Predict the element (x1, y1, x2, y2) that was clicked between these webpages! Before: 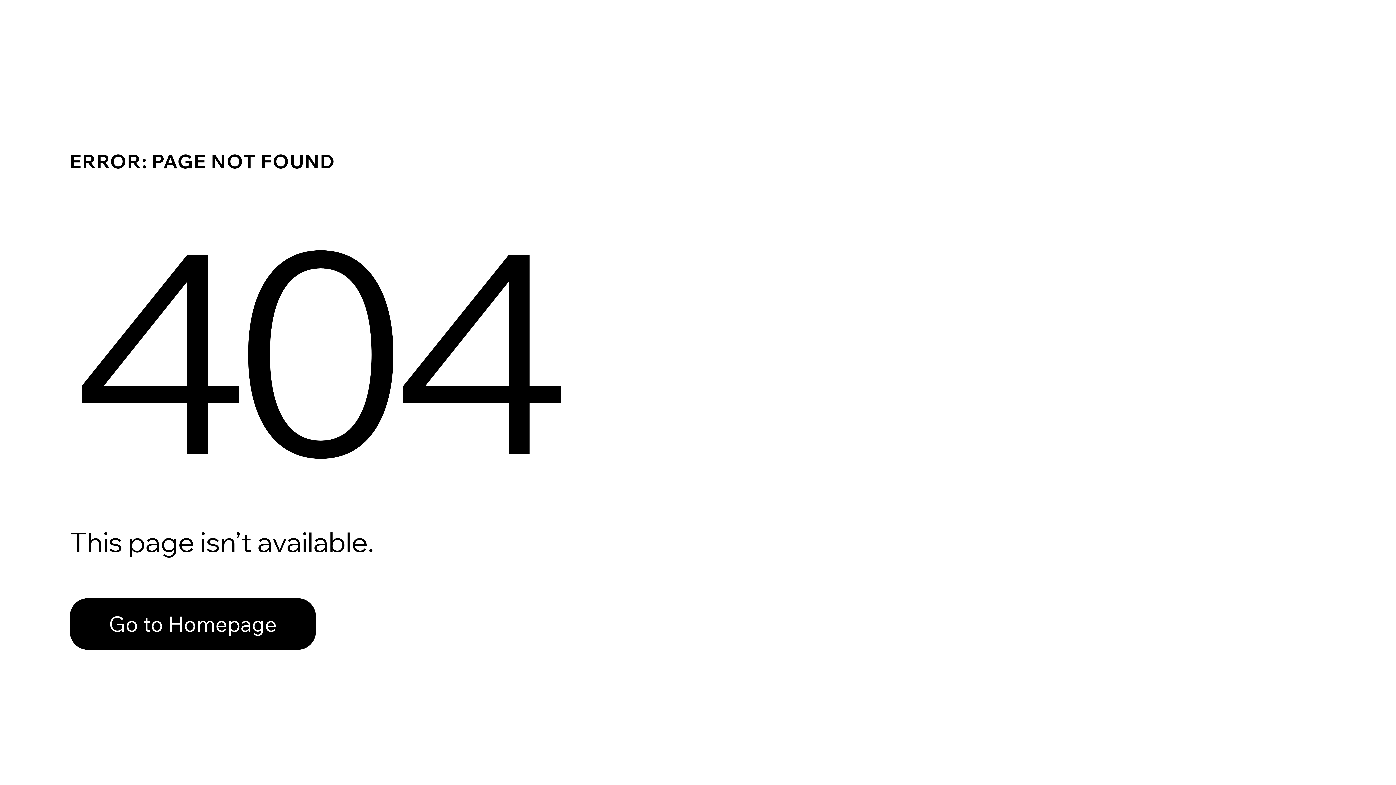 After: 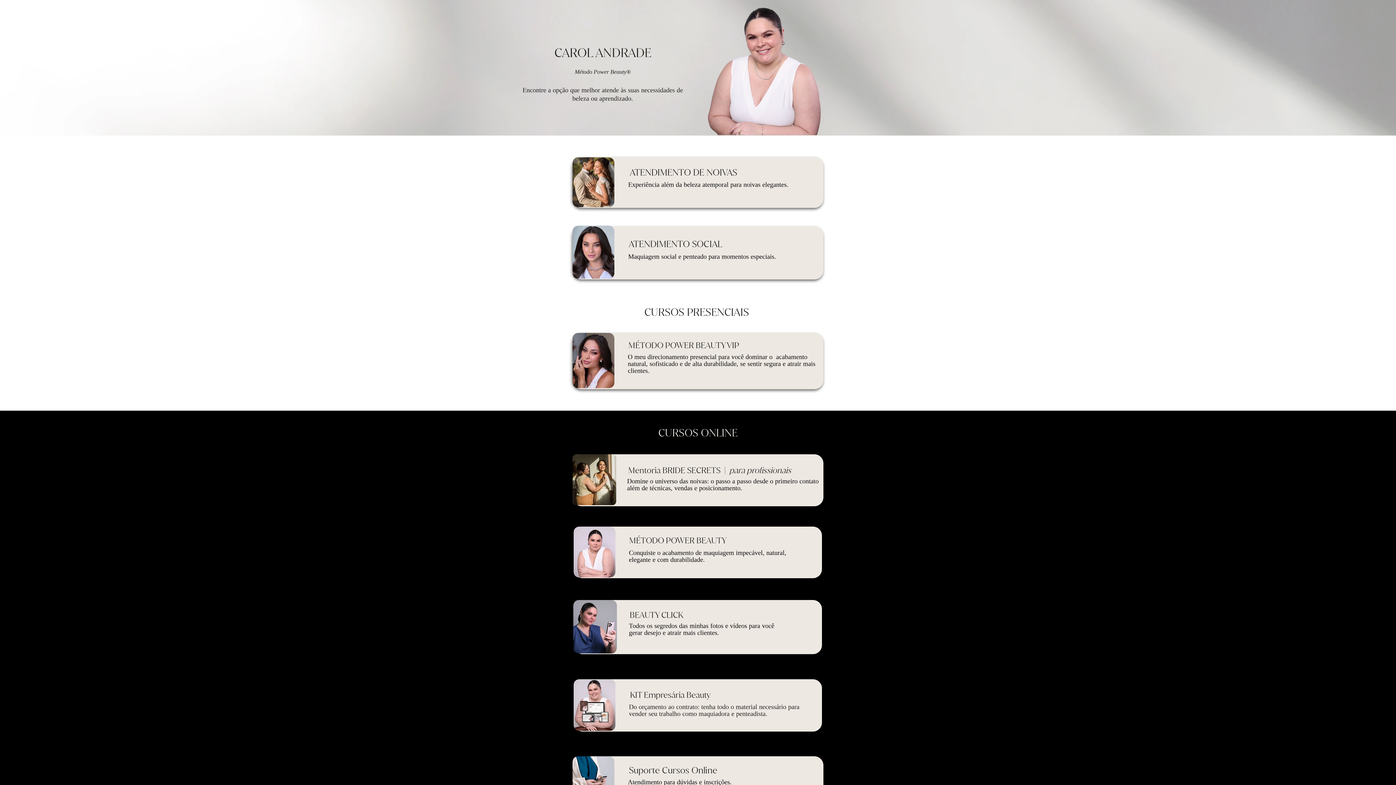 Action: bbox: (69, 598, 316, 650) label: Go to Homepage